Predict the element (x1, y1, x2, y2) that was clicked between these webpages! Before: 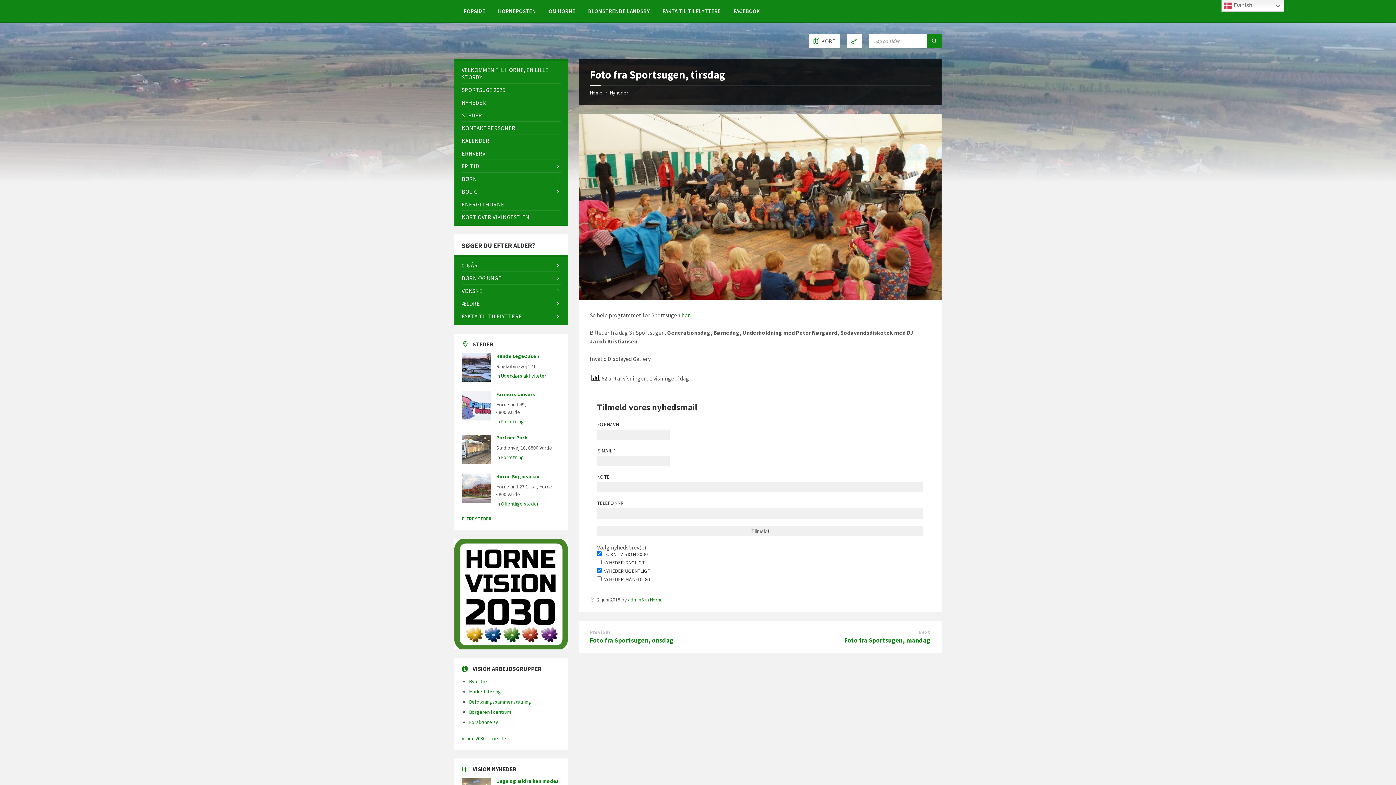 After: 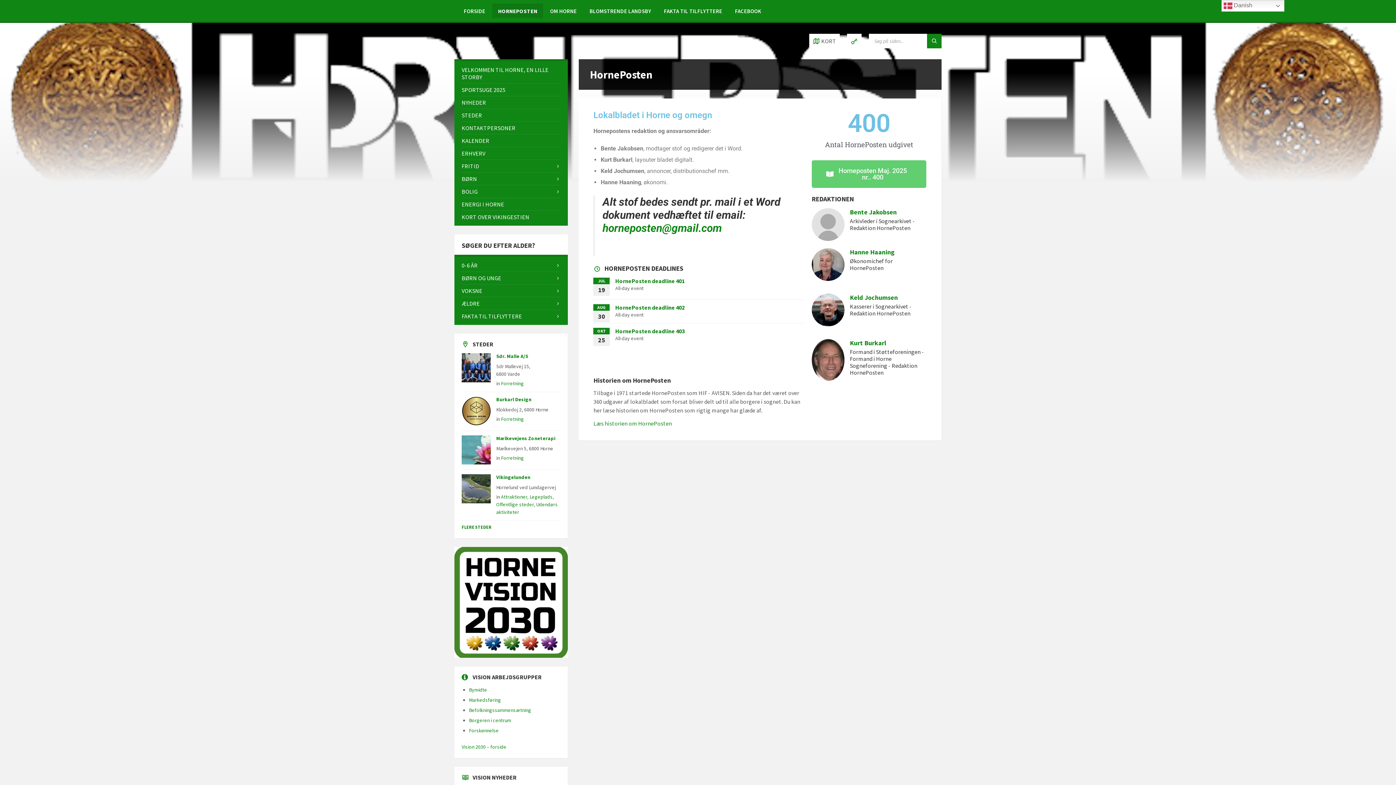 Action: label: HORNEPOSTEN bbox: (492, 3, 541, 18)